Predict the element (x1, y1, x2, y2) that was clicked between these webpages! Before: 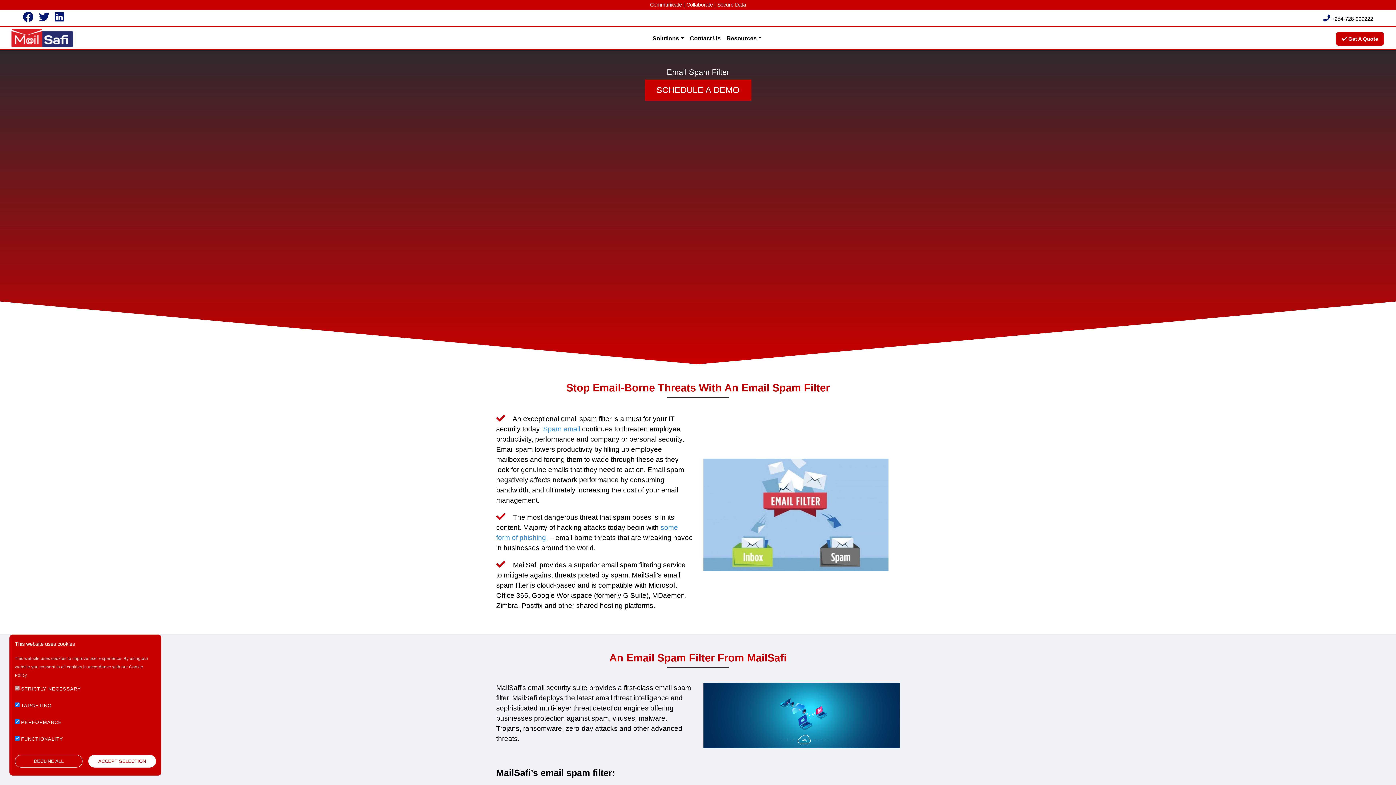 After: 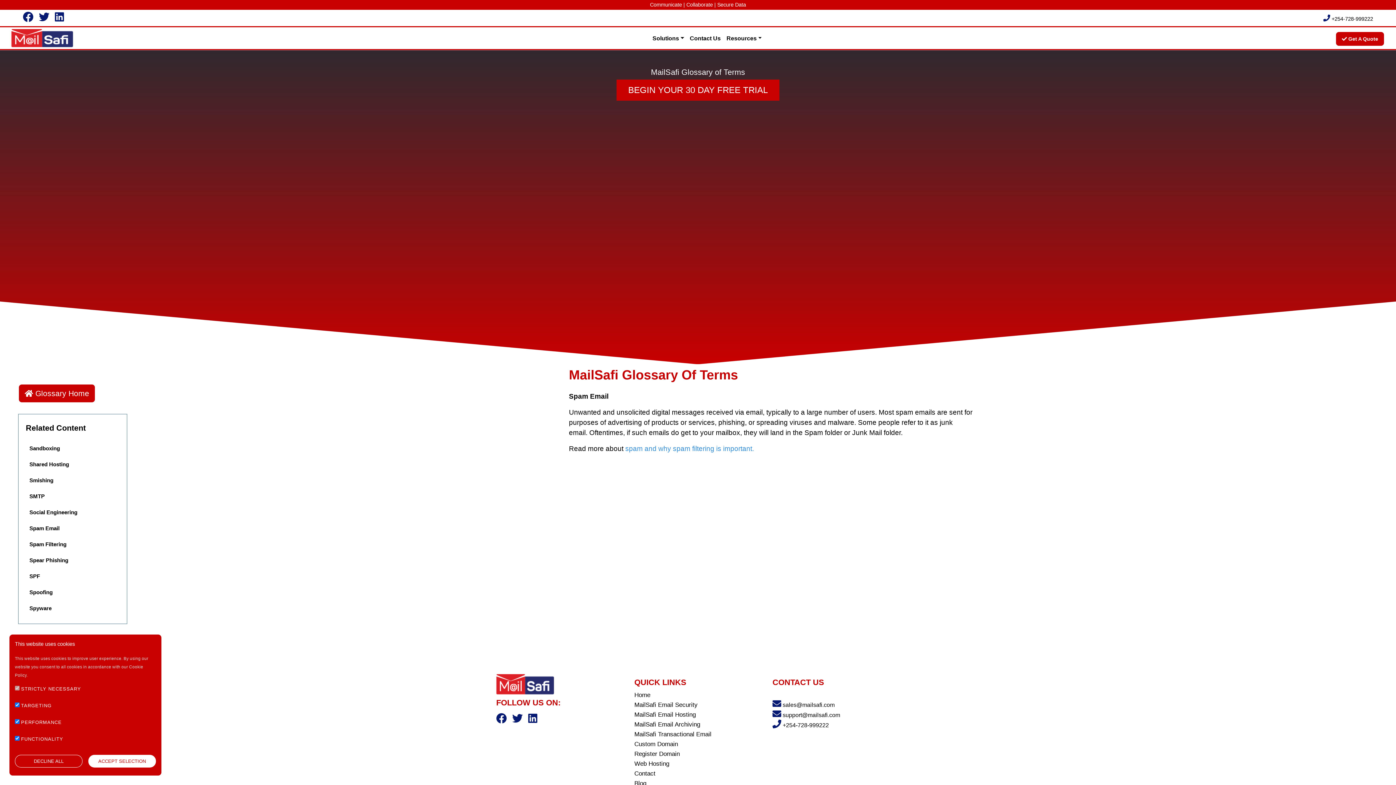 Action: label: Spam email bbox: (543, 425, 580, 433)